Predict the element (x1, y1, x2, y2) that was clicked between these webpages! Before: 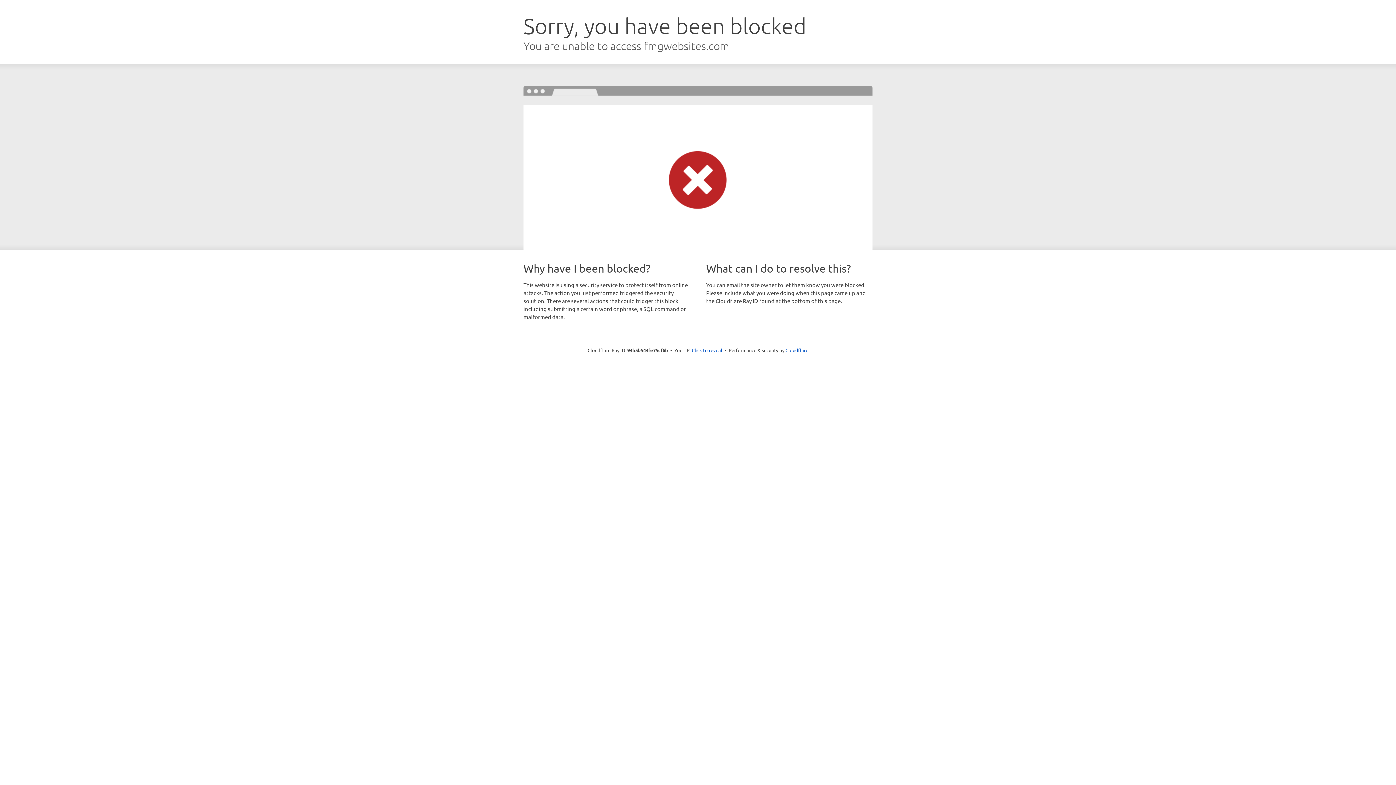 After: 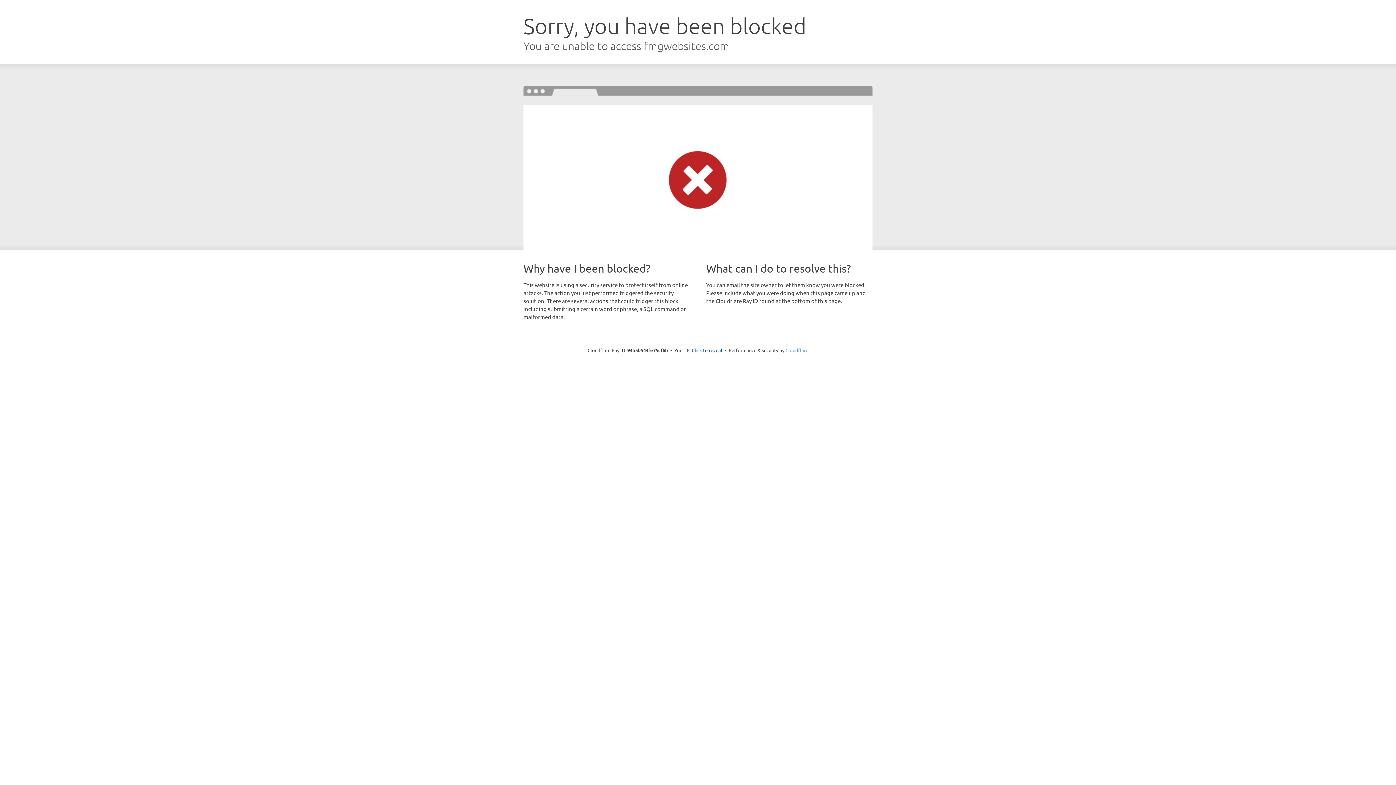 Action: label: Cloudflare bbox: (785, 347, 808, 353)